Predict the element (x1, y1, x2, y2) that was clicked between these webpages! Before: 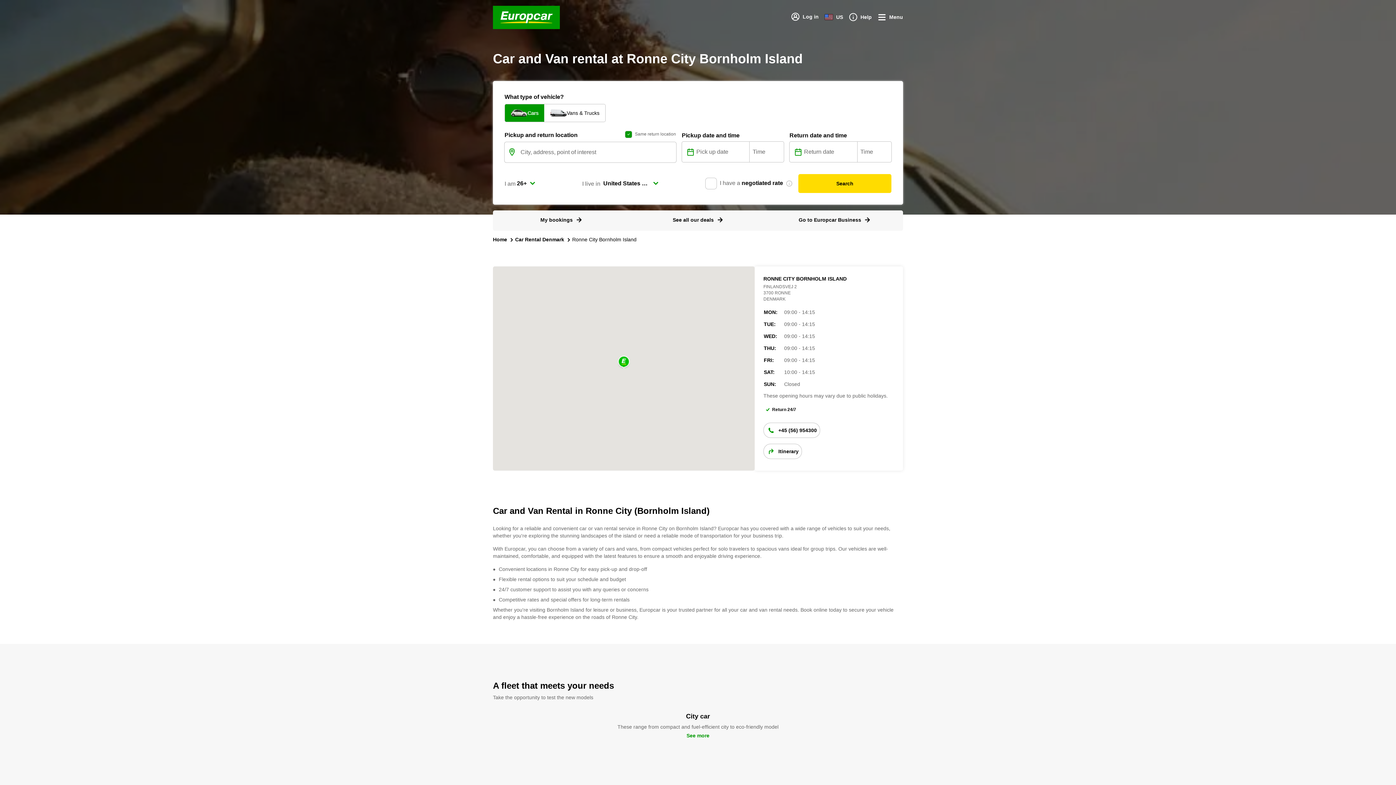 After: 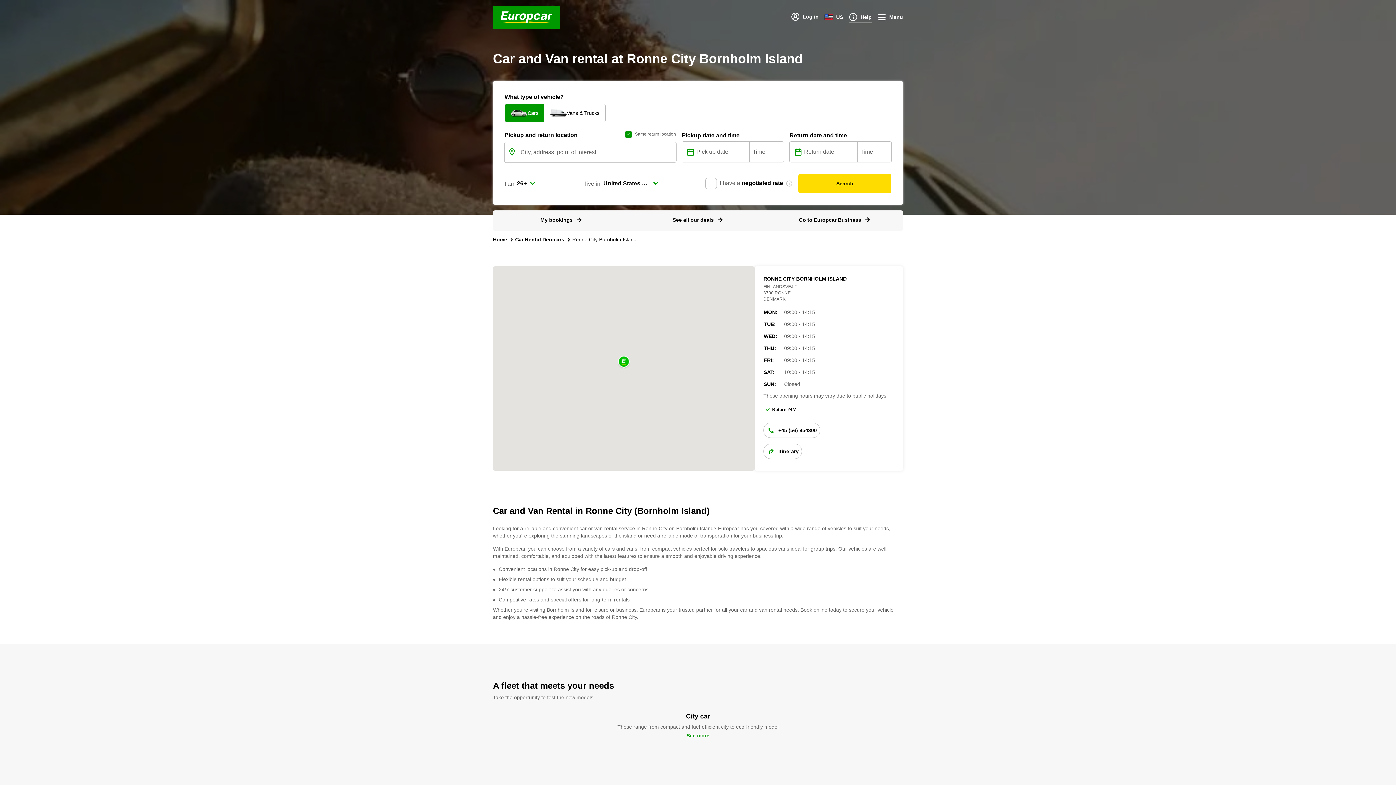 Action: bbox: (849, 12, 872, 22) label: Help